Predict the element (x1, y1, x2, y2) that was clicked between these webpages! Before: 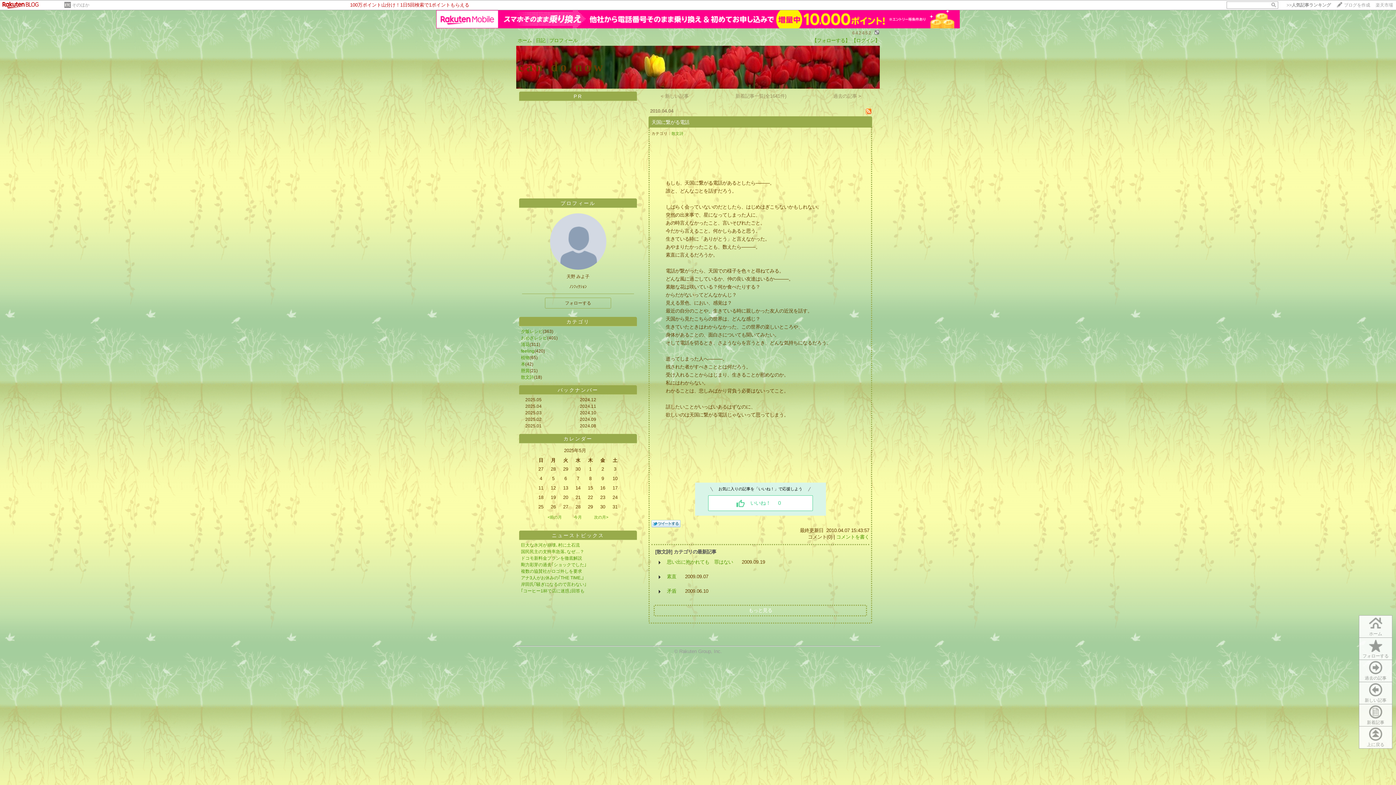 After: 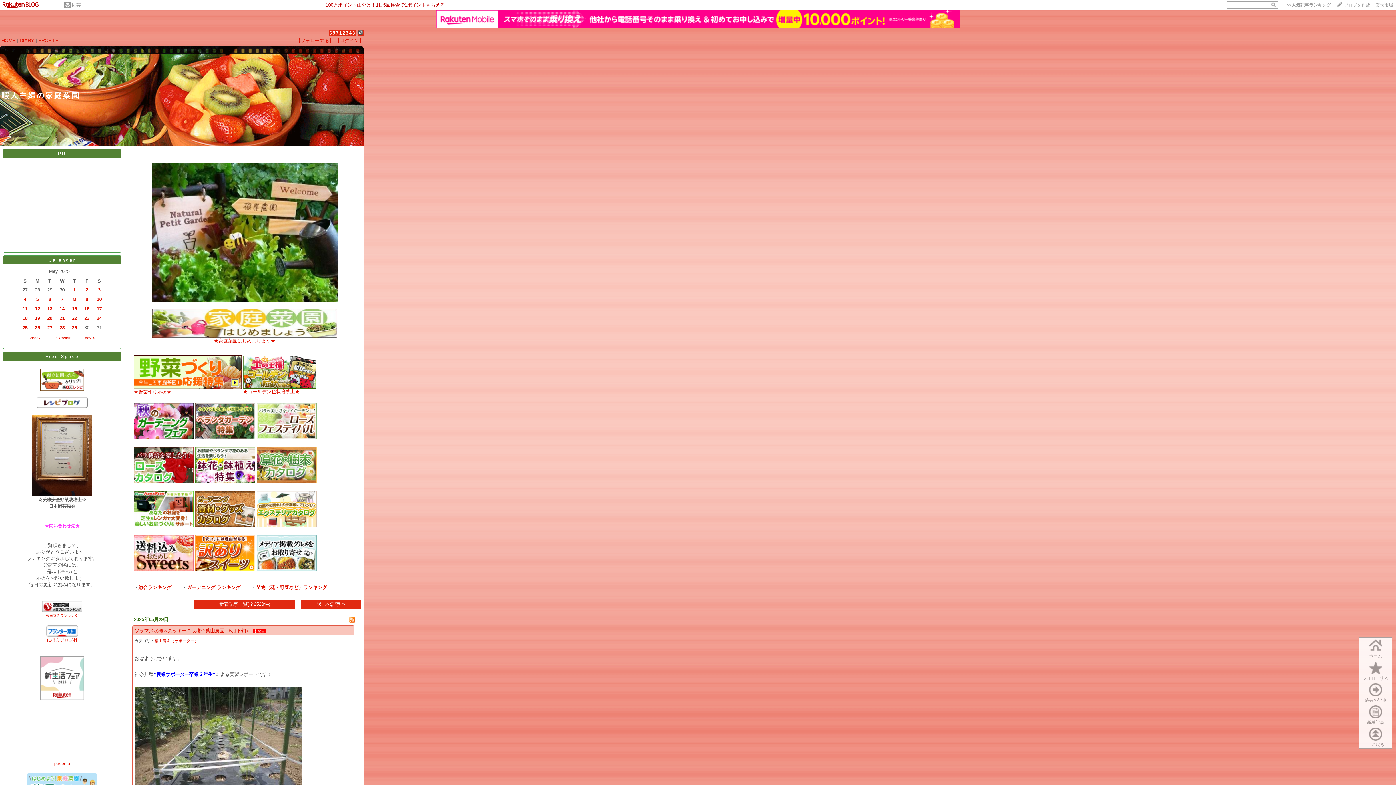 Action: bbox: (874, 30, 880, 35)